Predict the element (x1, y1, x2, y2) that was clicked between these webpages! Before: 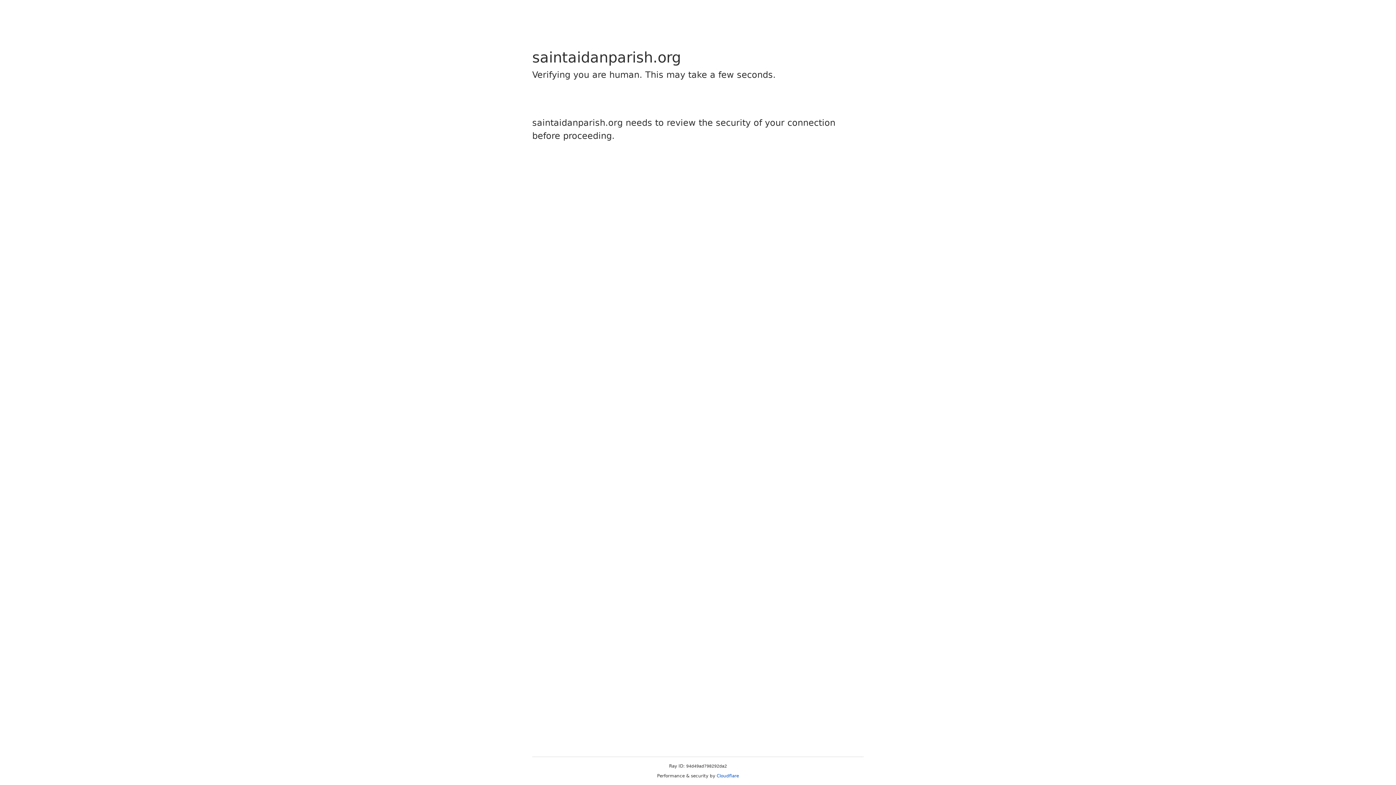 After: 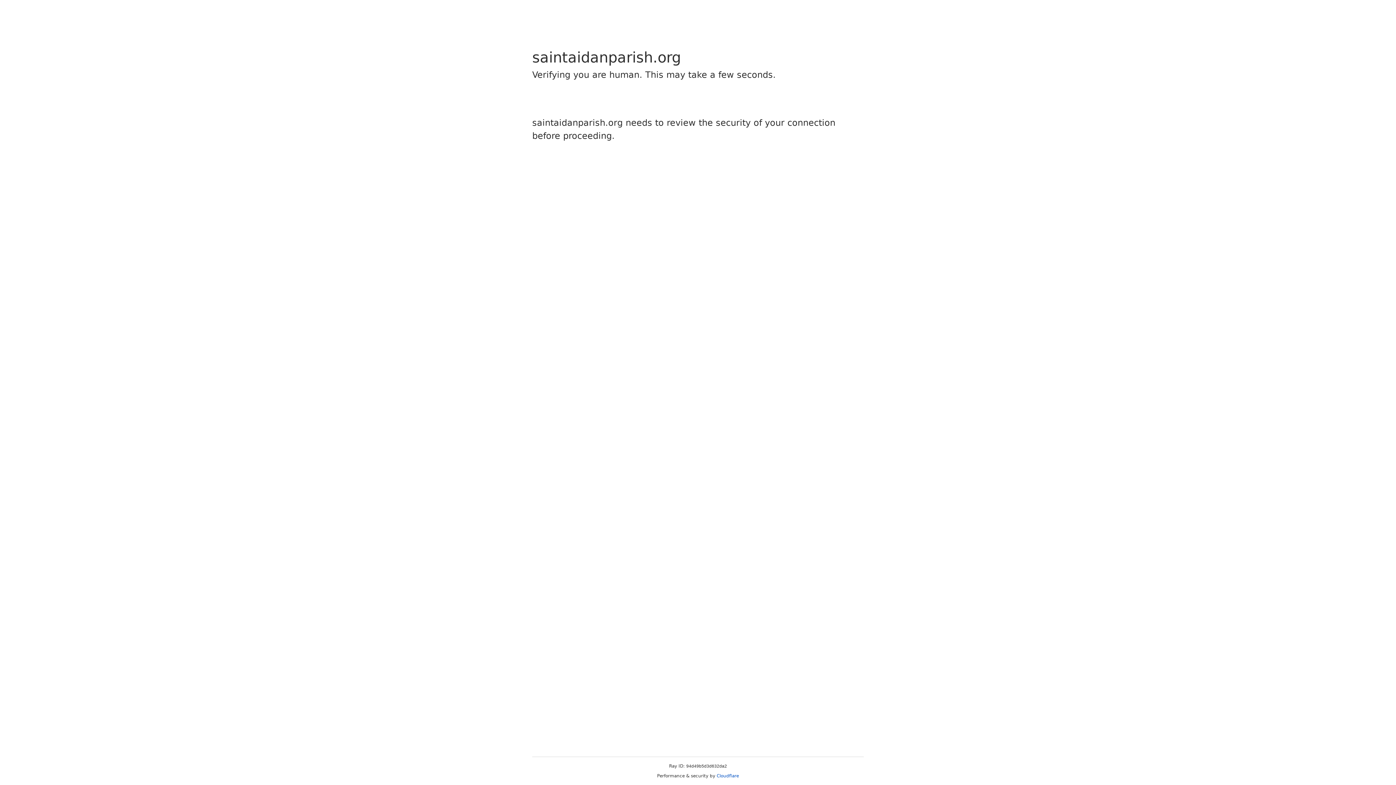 Action: bbox: (716, 773, 739, 778) label: Cloudflare